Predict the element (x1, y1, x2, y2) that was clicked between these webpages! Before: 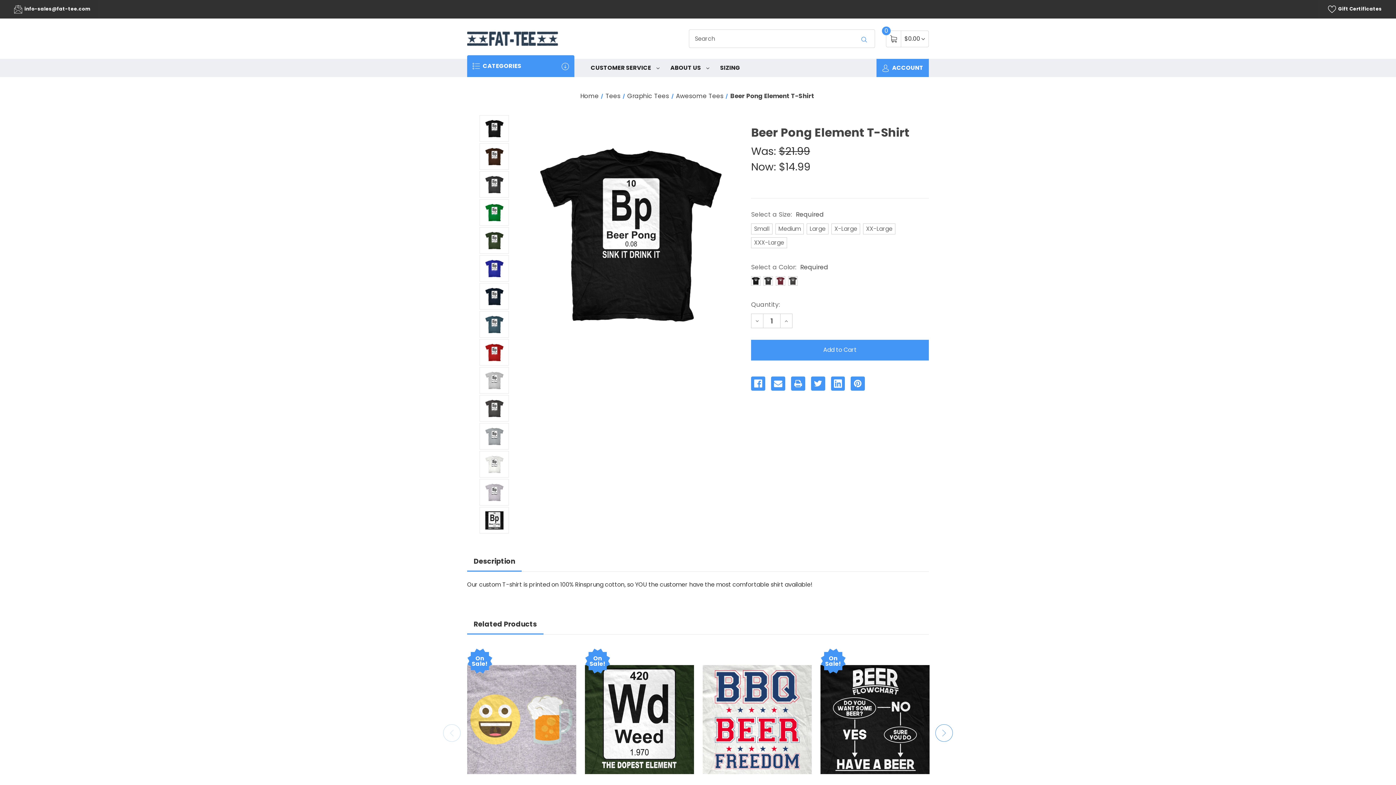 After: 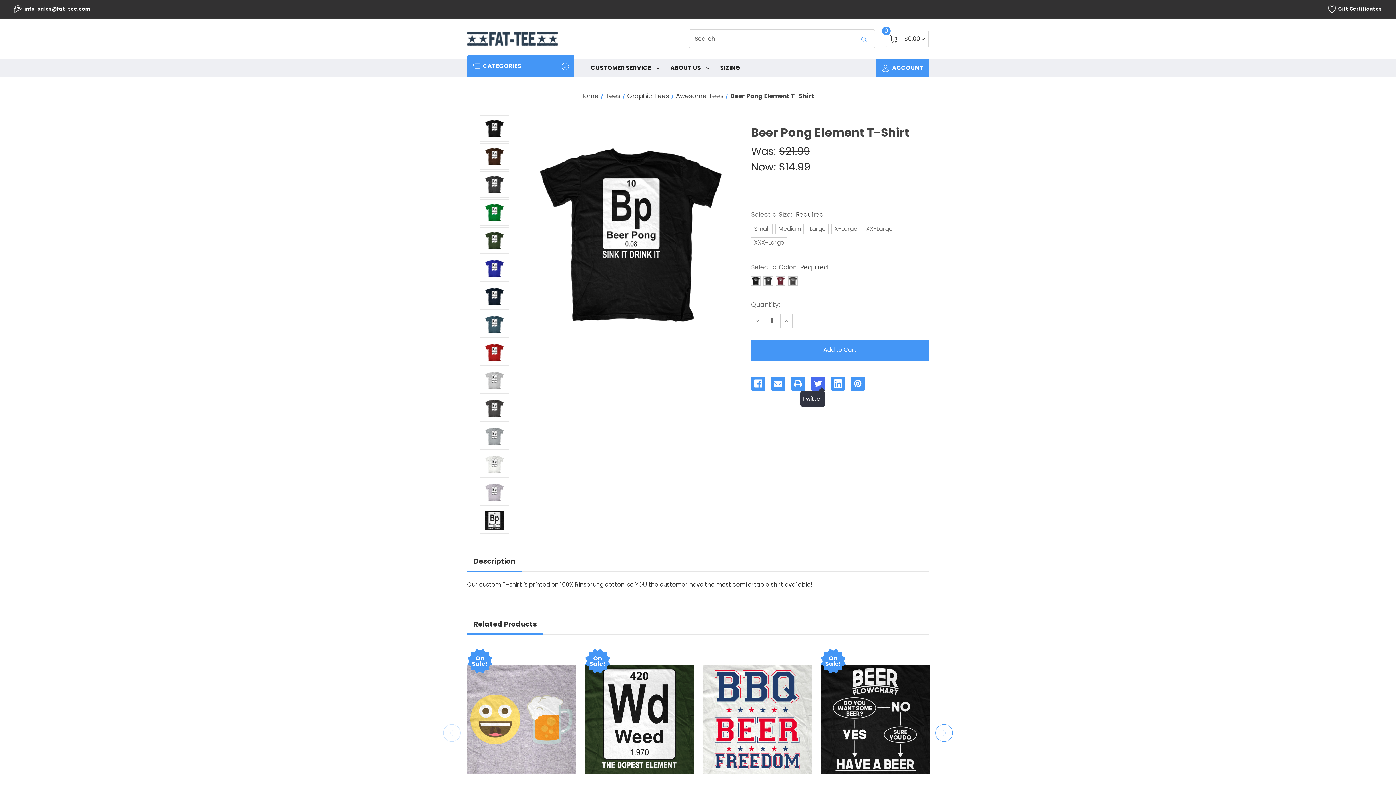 Action: bbox: (811, 376, 825, 390) label: Twitter